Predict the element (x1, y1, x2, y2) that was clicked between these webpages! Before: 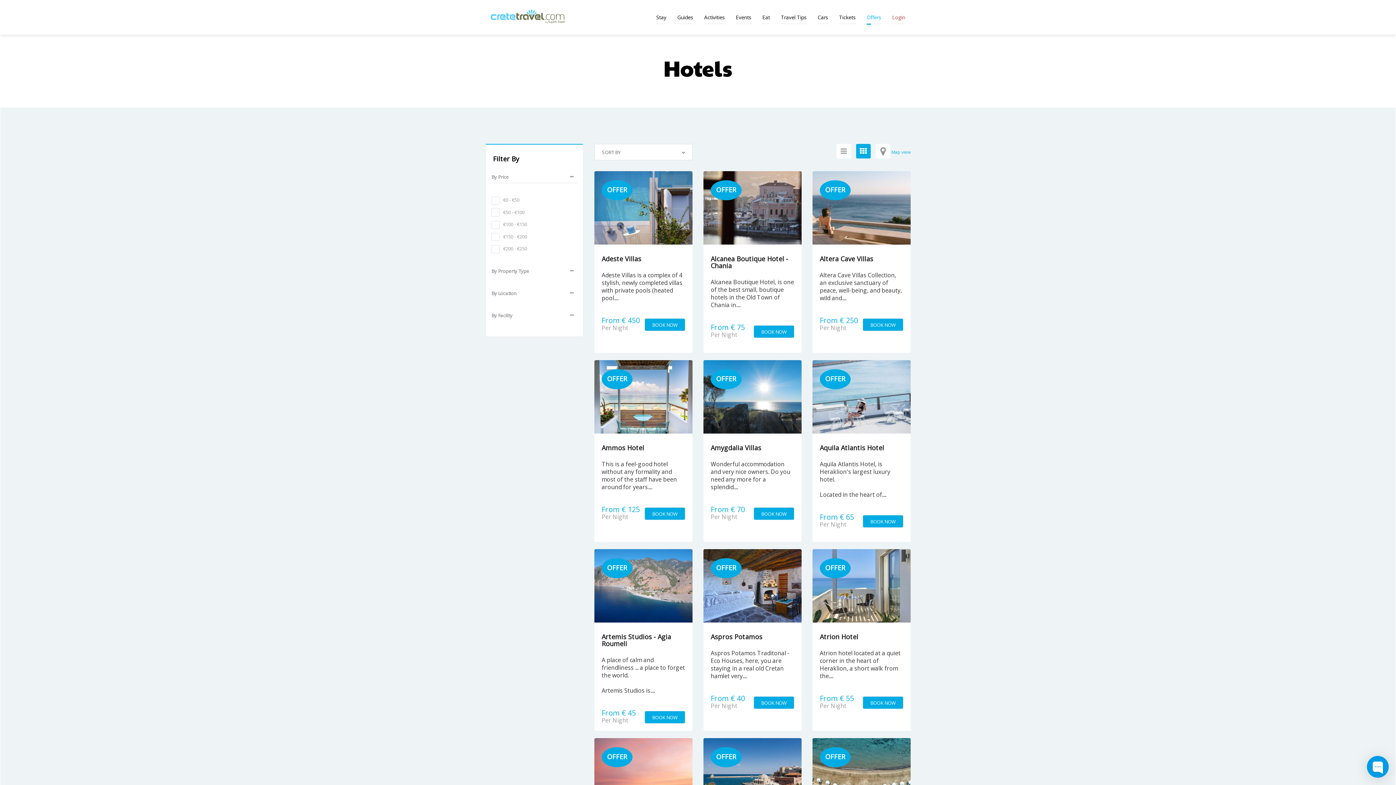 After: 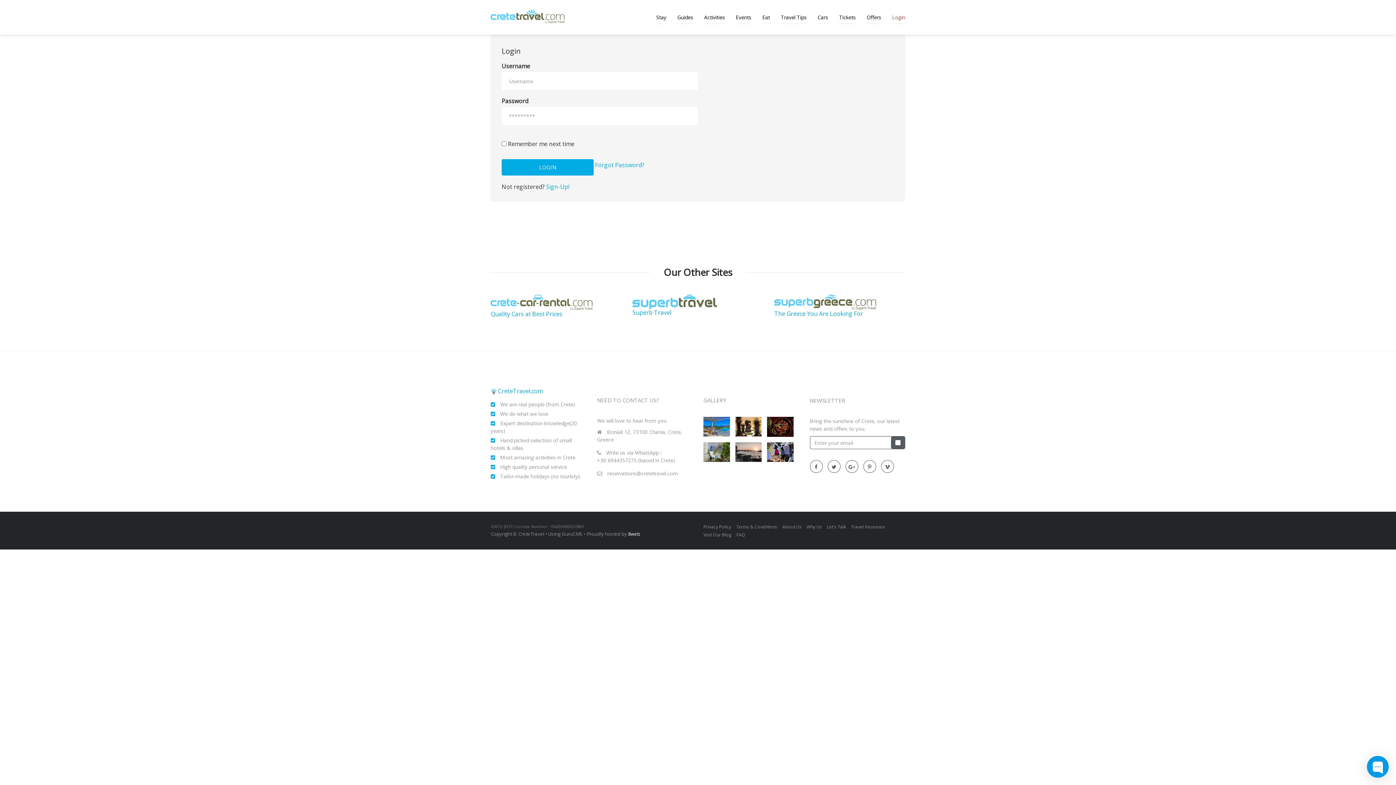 Action: bbox: (892, 0, 905, 24) label: Login